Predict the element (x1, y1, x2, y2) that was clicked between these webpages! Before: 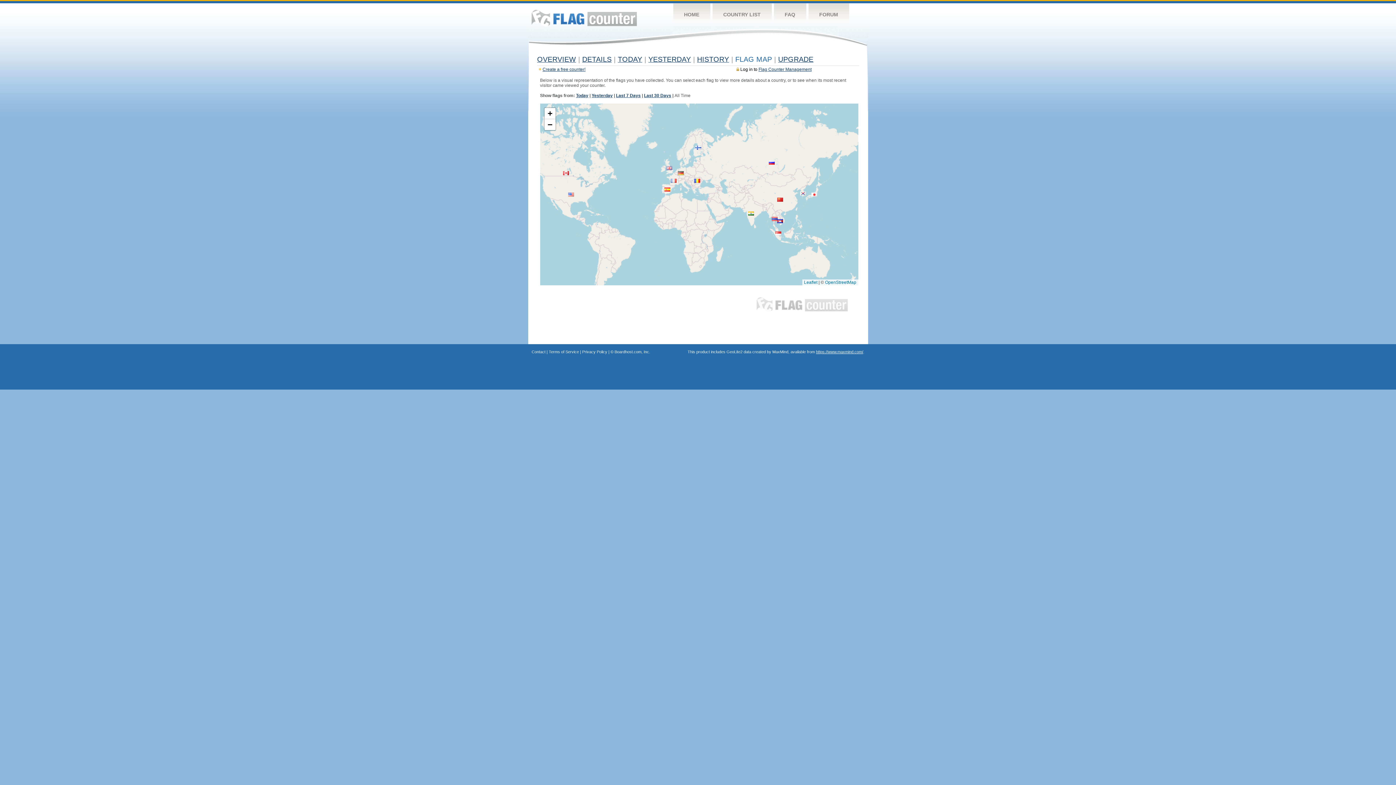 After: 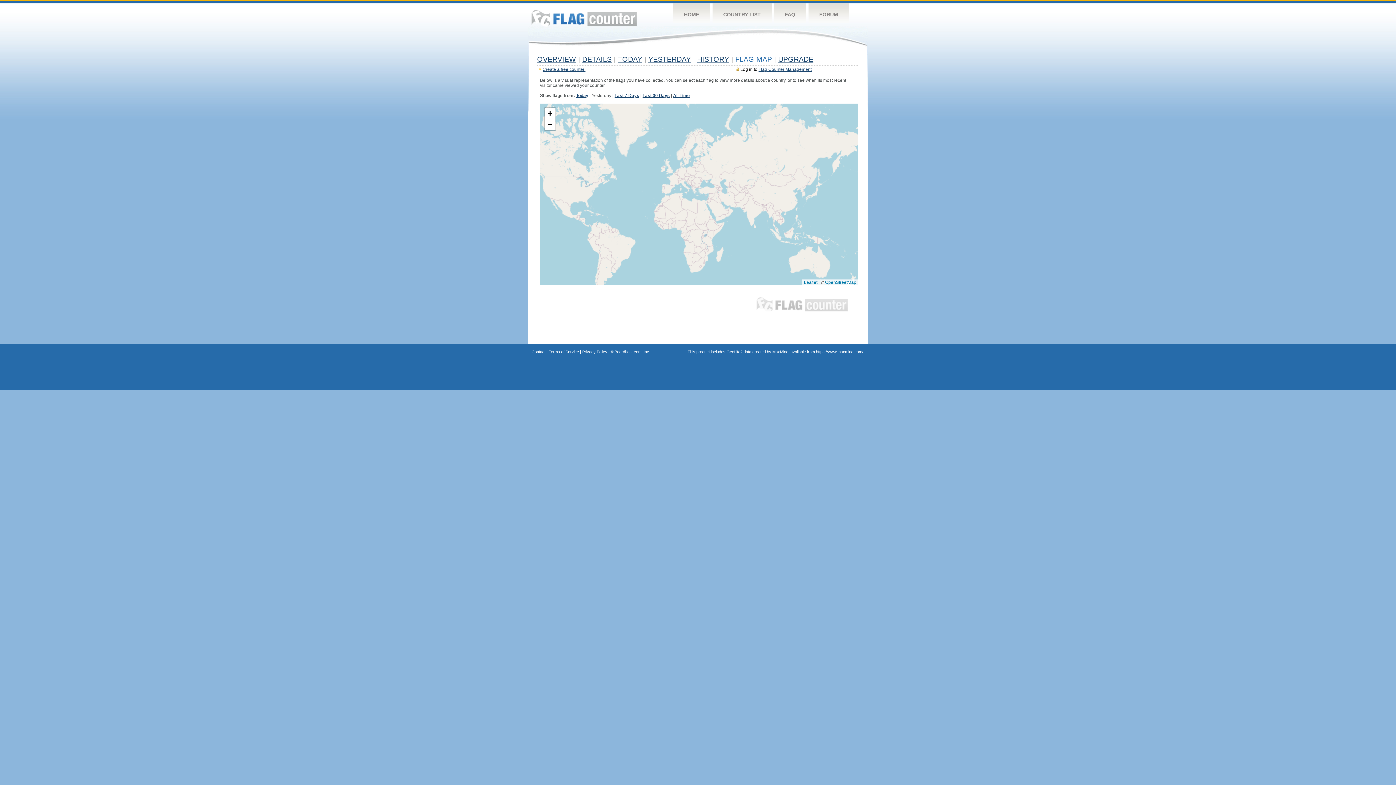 Action: bbox: (591, 93, 612, 98) label: Yesterday